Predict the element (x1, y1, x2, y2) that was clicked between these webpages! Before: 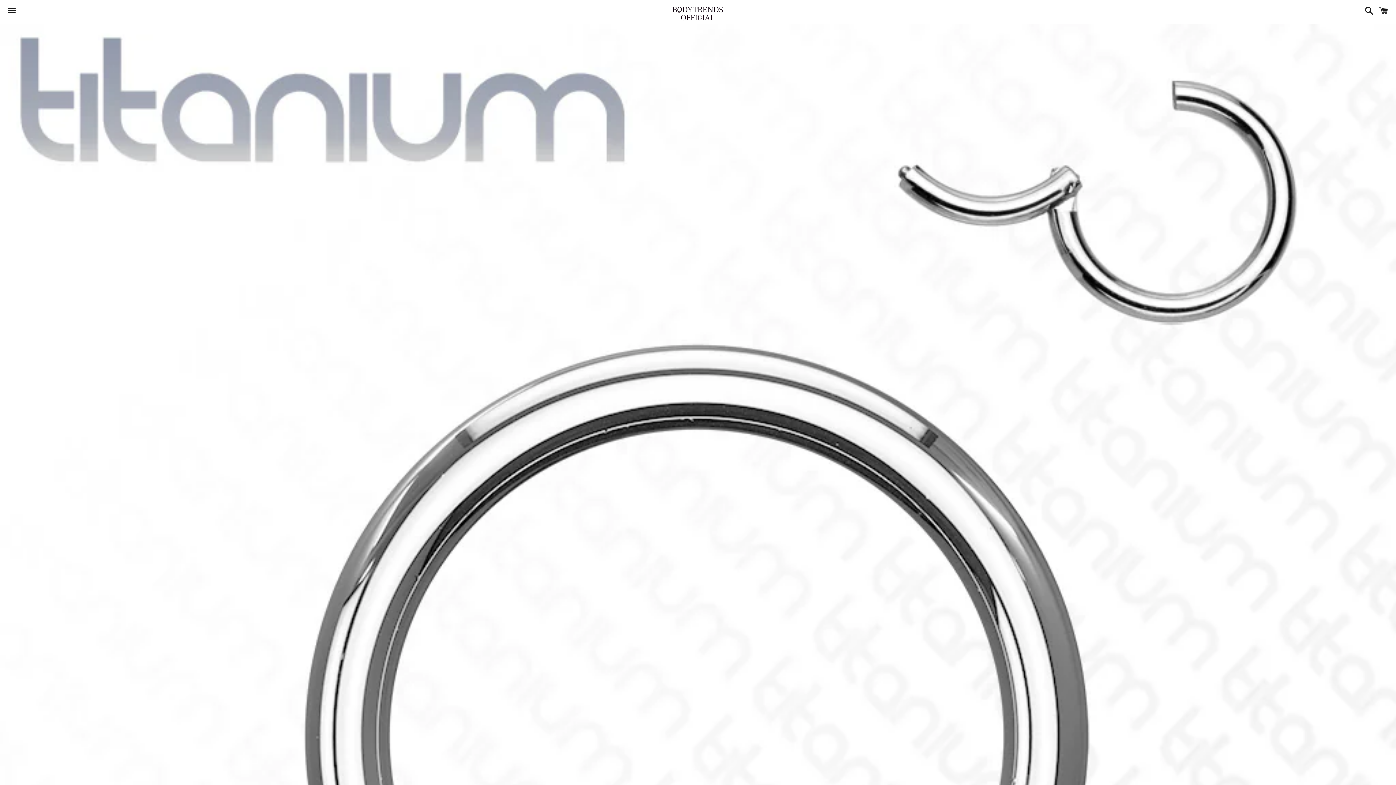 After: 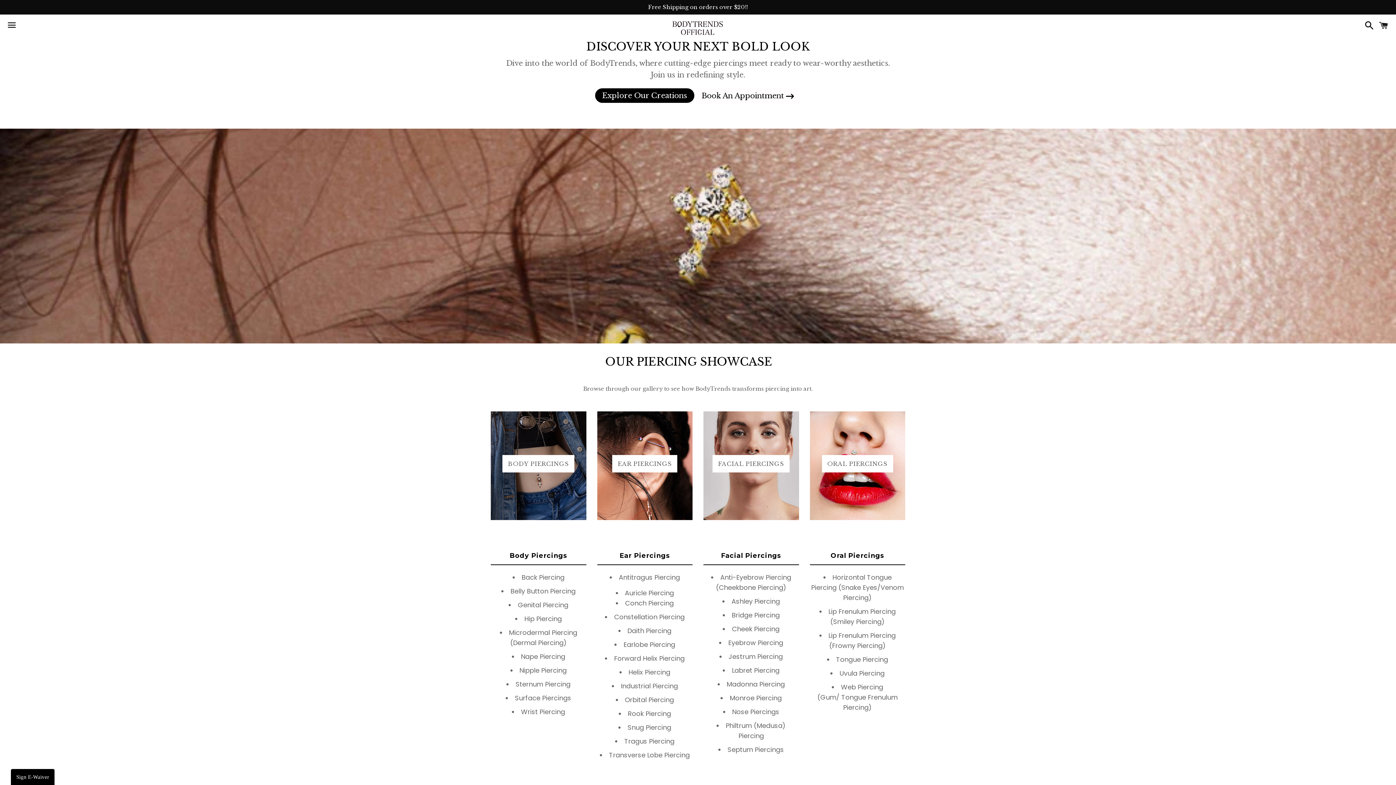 Action: bbox: (234, 0, 1160, 23)